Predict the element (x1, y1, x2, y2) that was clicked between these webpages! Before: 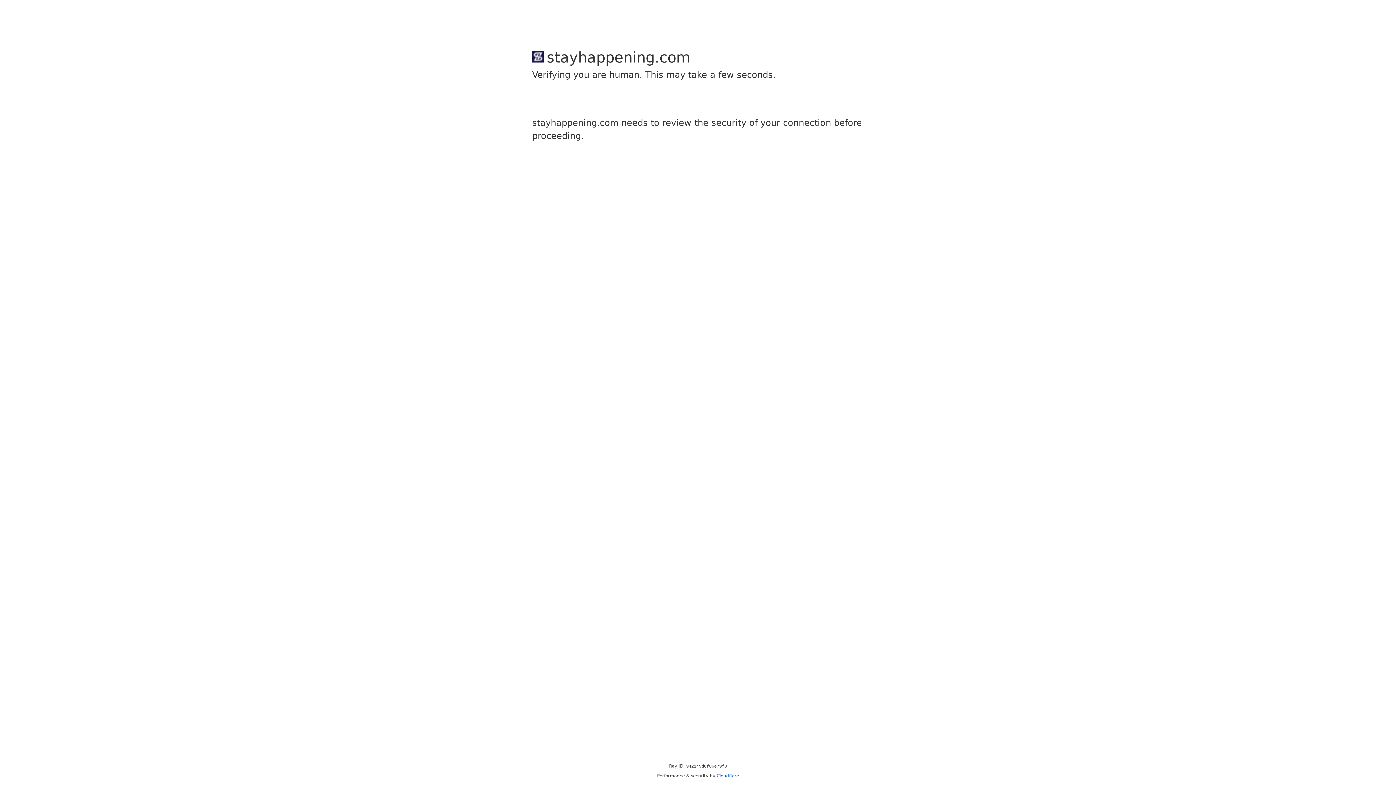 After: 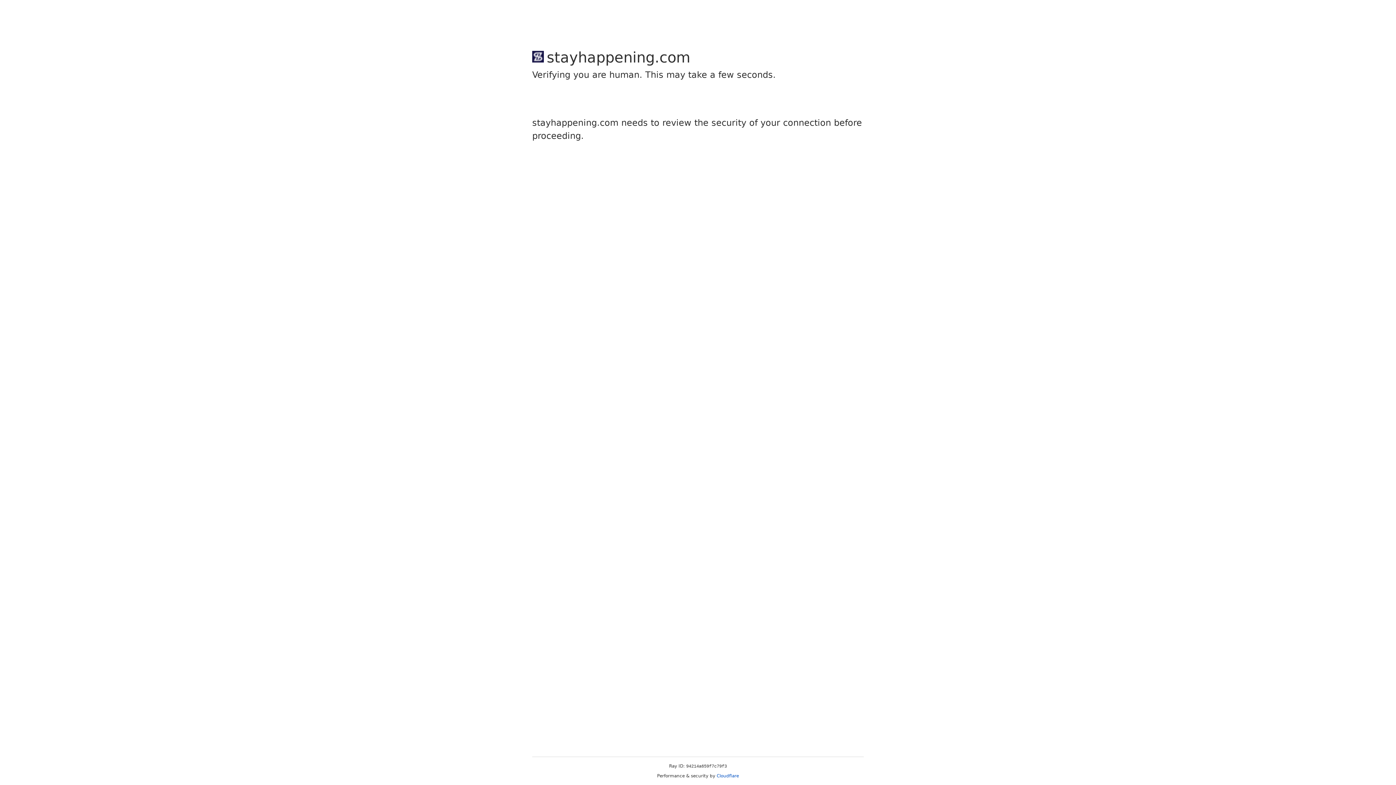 Action: label: Cloudflare bbox: (716, 773, 739, 778)